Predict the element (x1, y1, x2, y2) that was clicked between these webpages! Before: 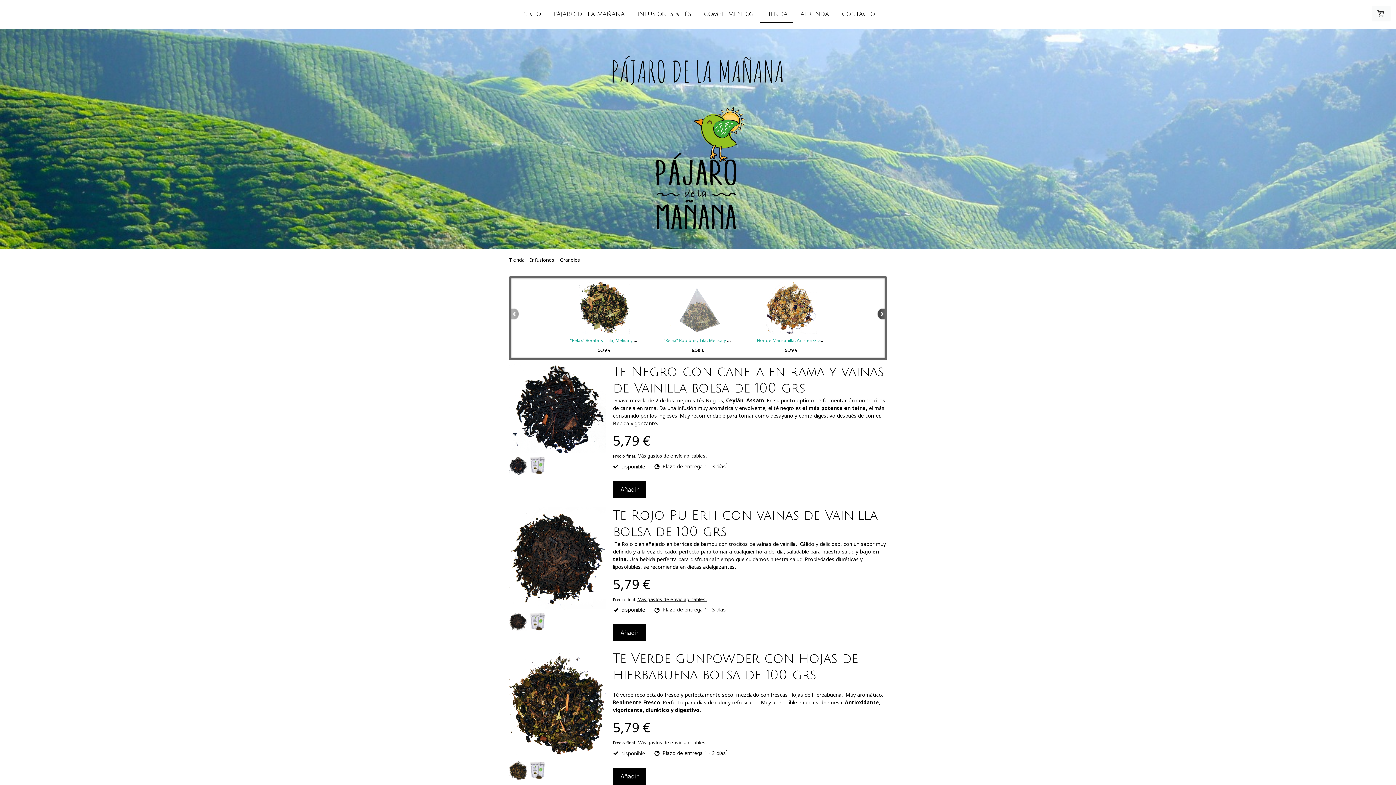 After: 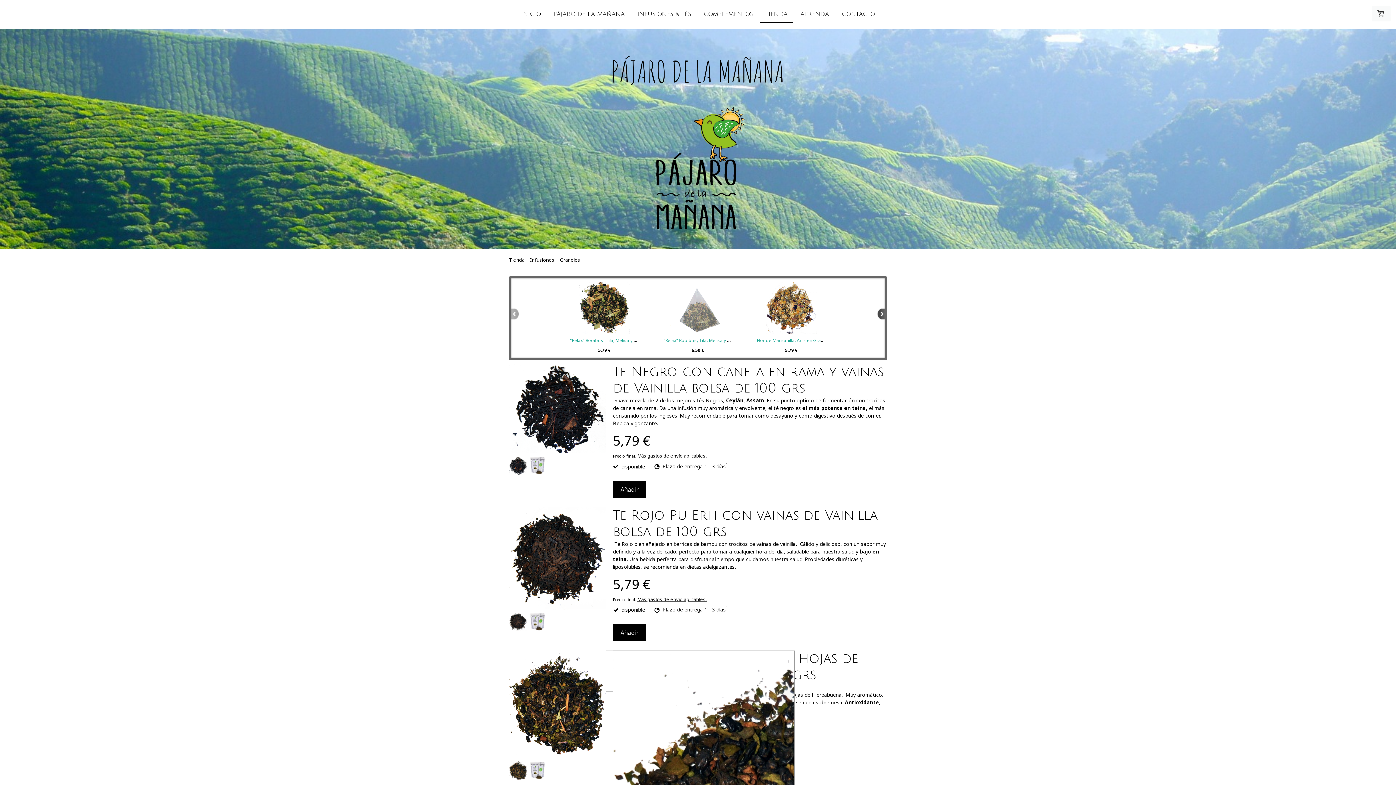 Action: bbox: (509, 651, 605, 760)